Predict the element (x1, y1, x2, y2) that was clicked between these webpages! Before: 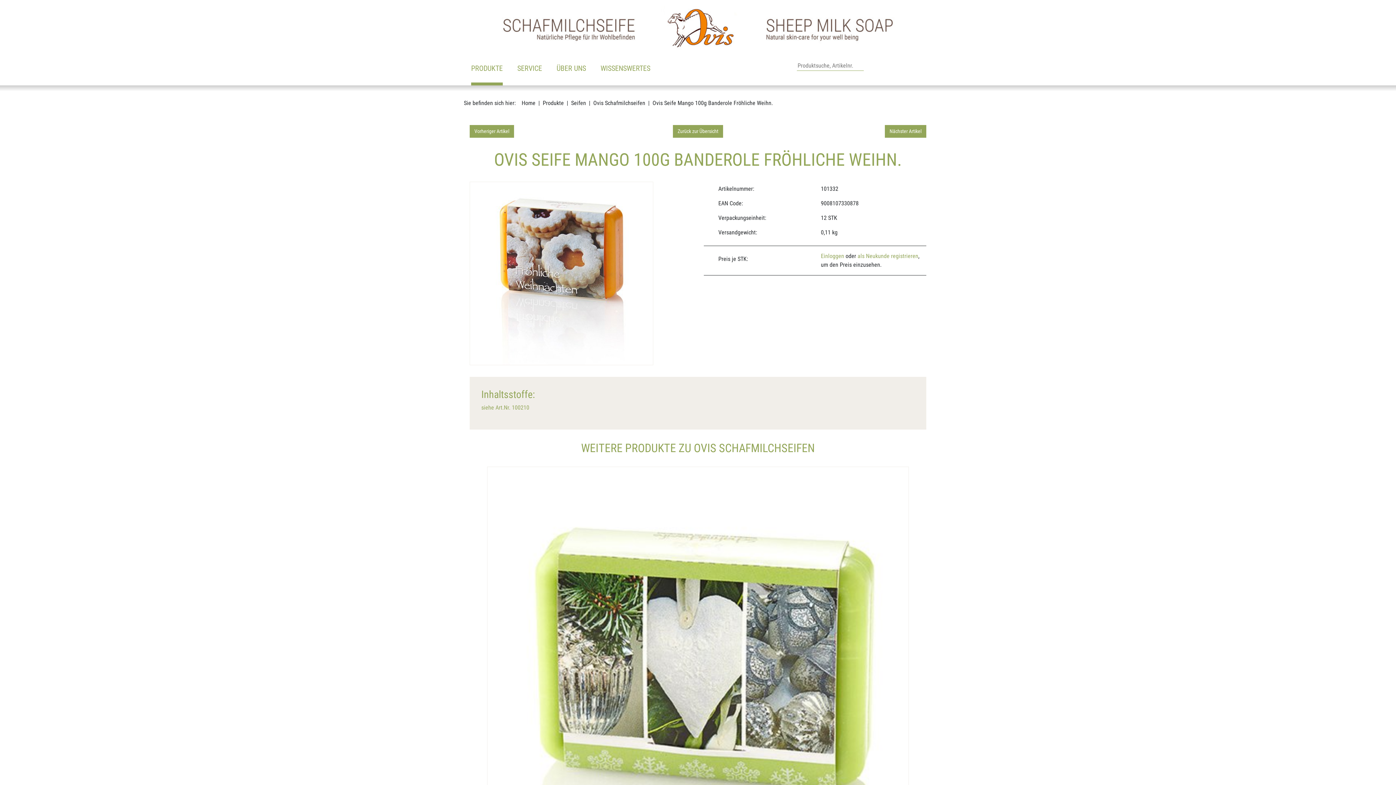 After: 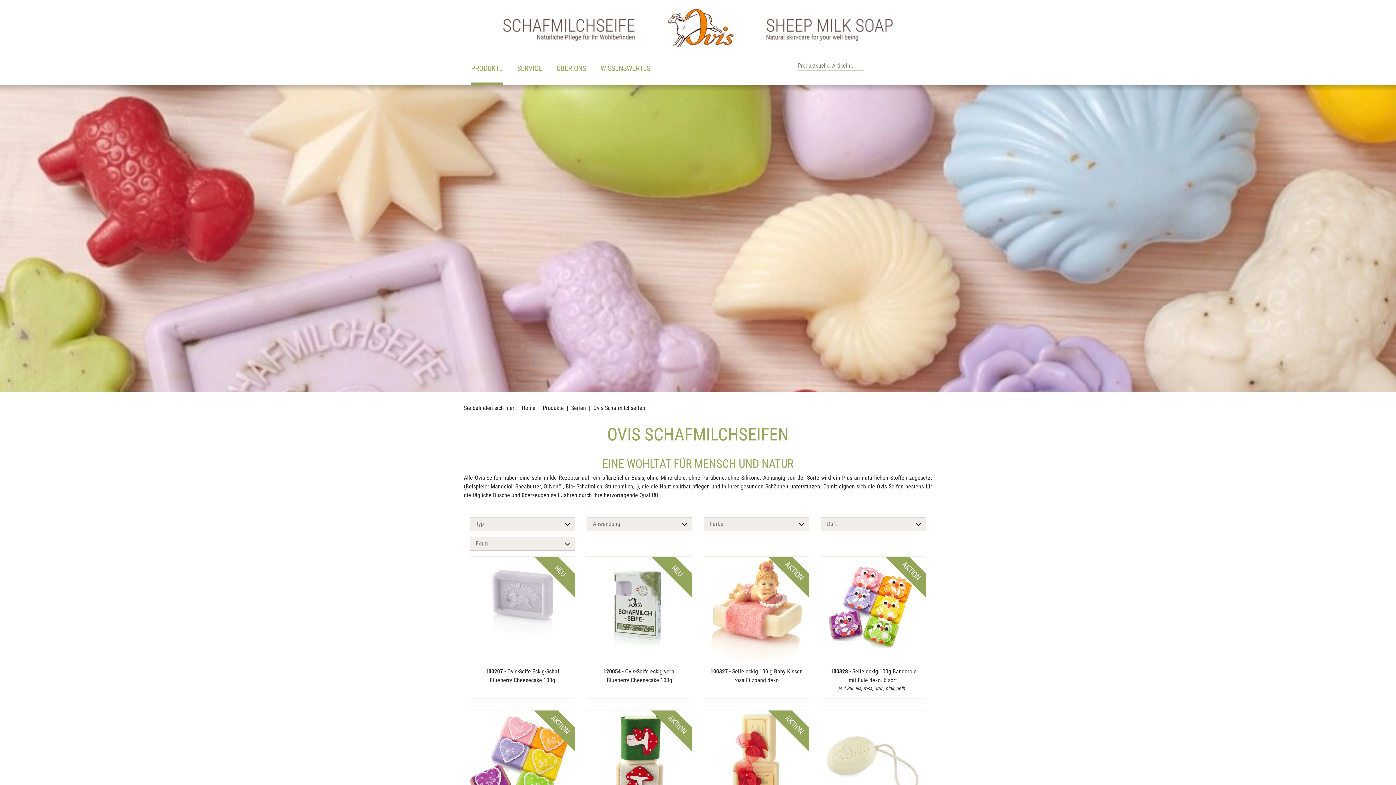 Action: label: Ovis Schafmilchseifen bbox: (593, 99, 645, 106)